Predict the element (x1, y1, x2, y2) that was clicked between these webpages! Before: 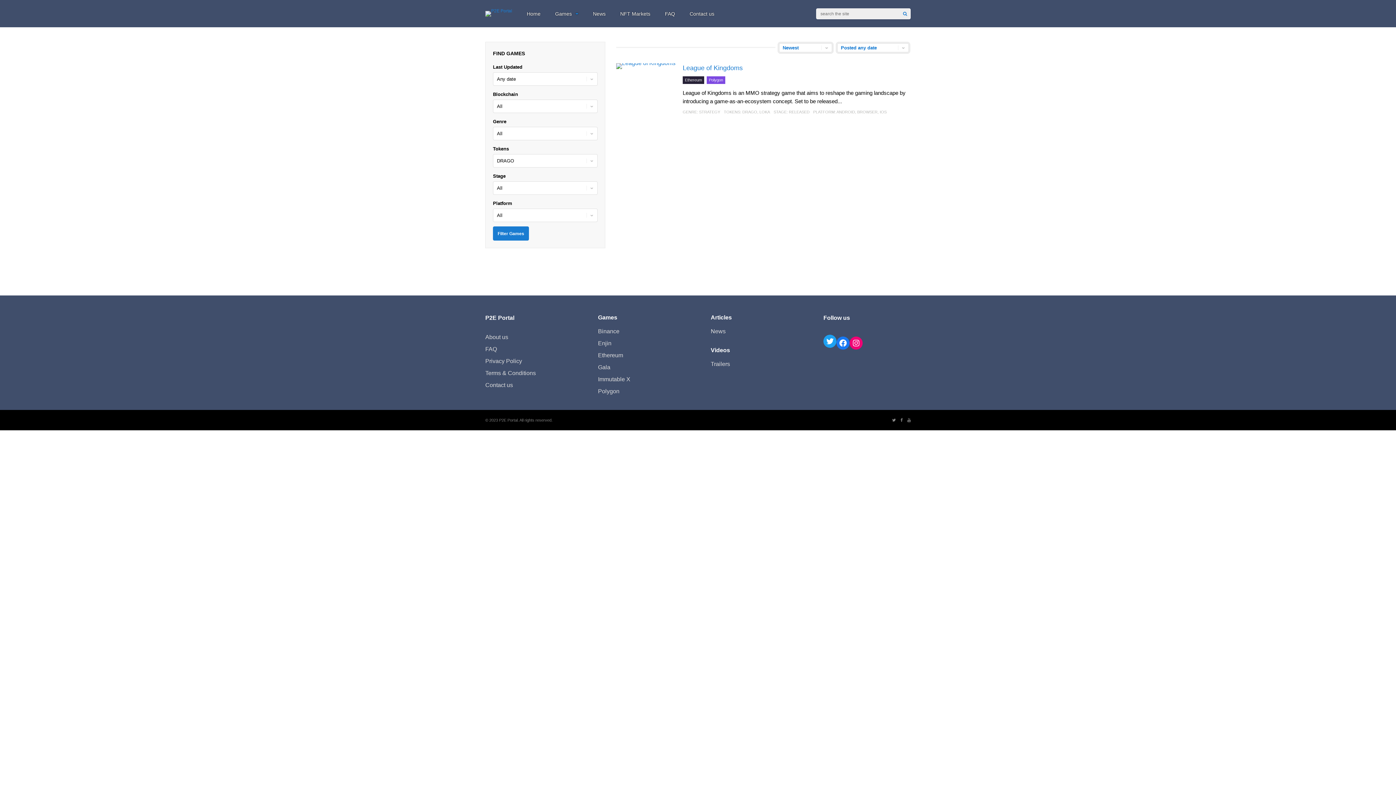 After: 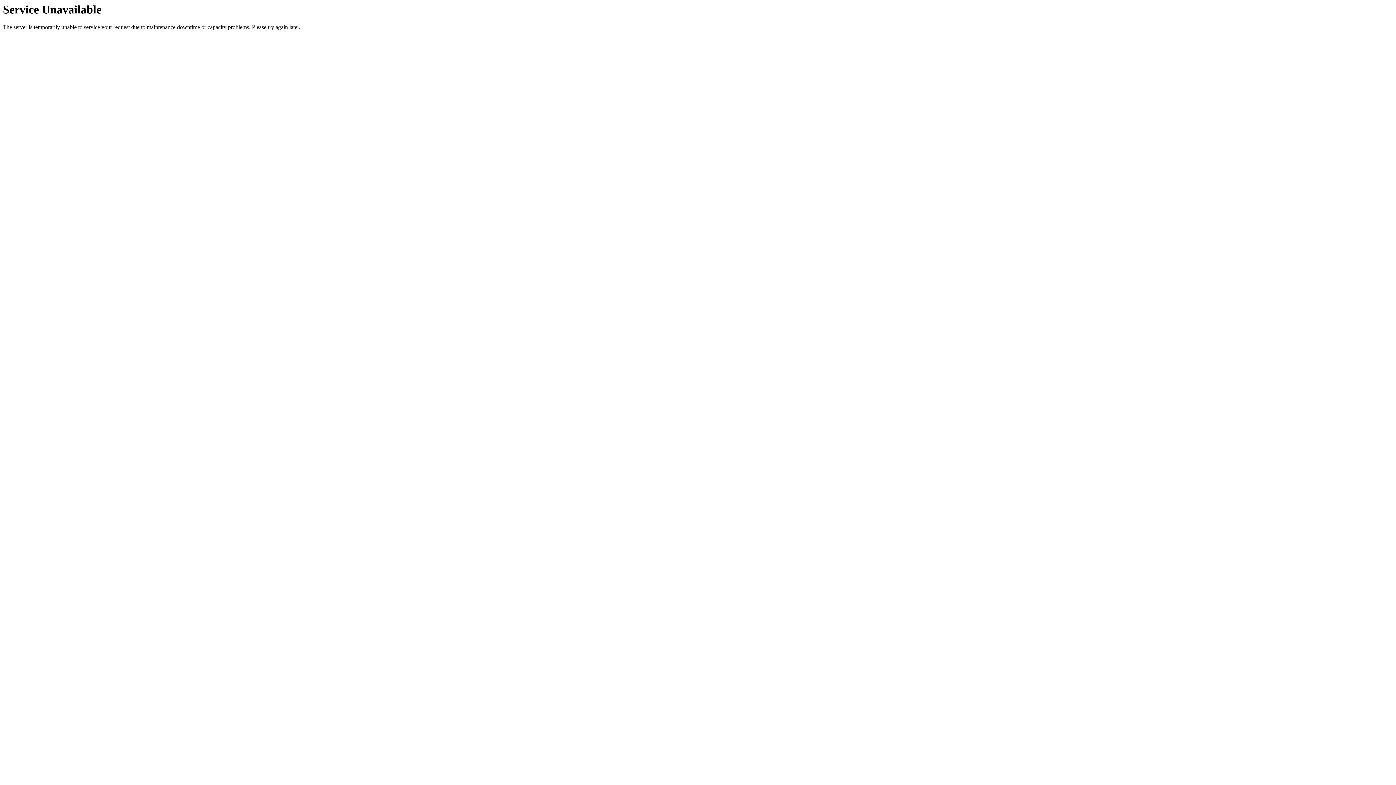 Action: bbox: (742, 109, 757, 114) label: DRAGO